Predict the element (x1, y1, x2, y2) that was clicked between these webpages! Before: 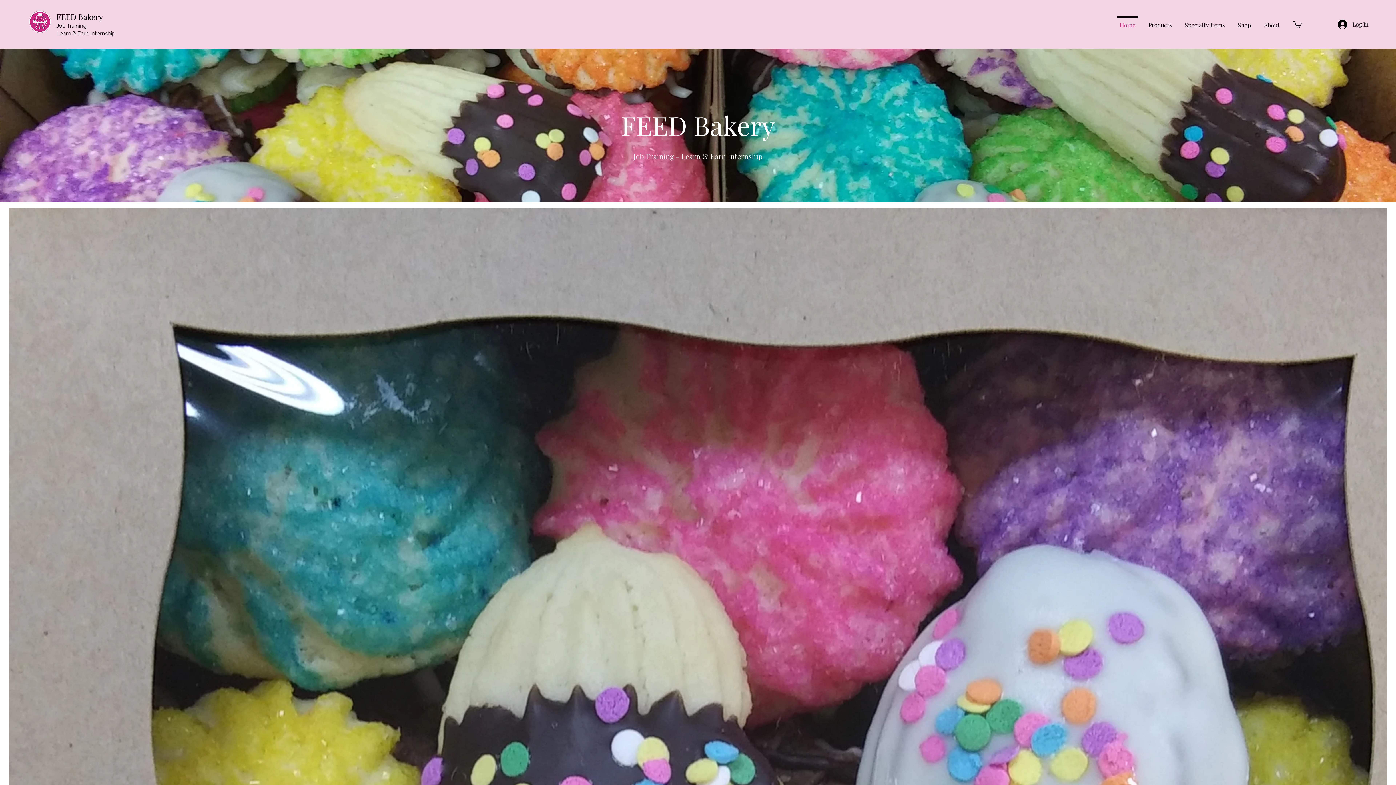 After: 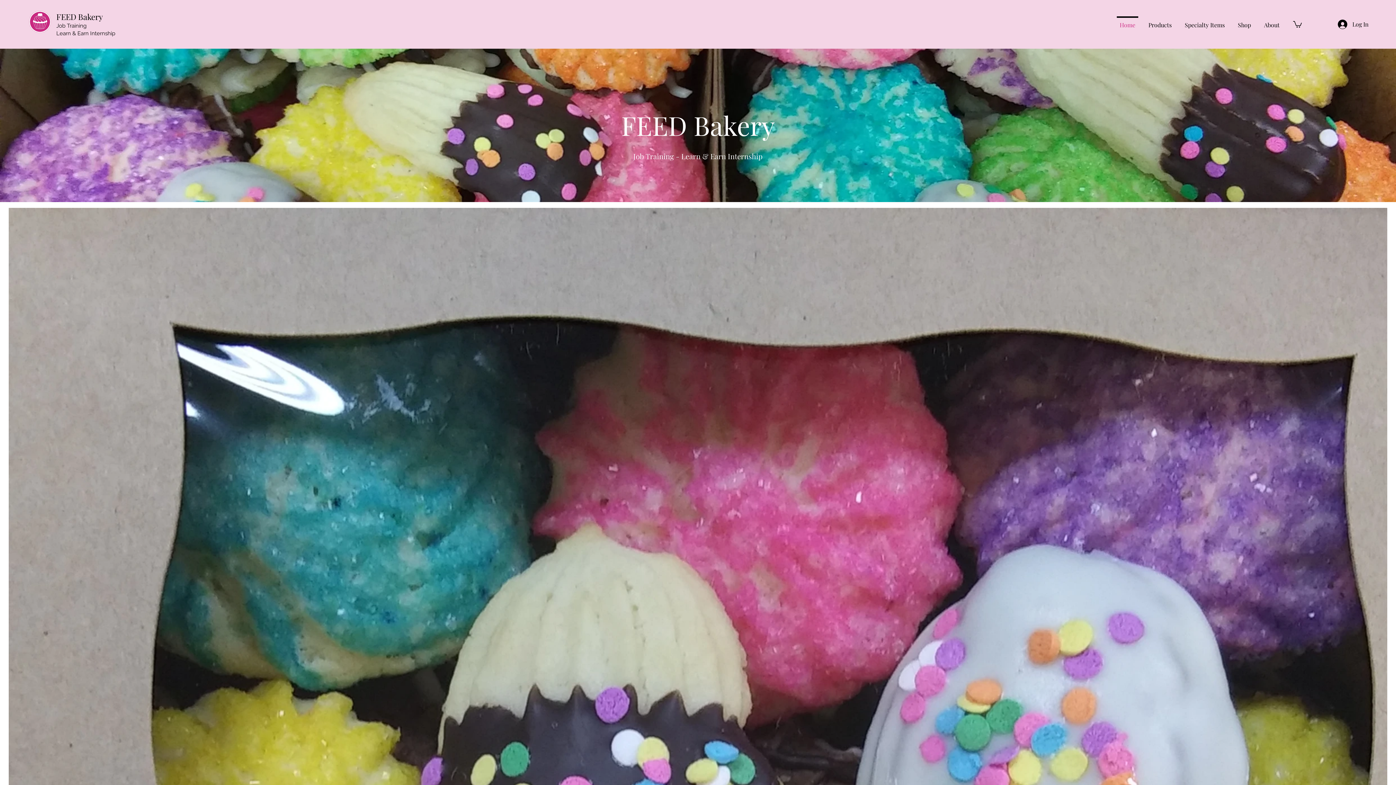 Action: bbox: (1293, 20, 1302, 27)